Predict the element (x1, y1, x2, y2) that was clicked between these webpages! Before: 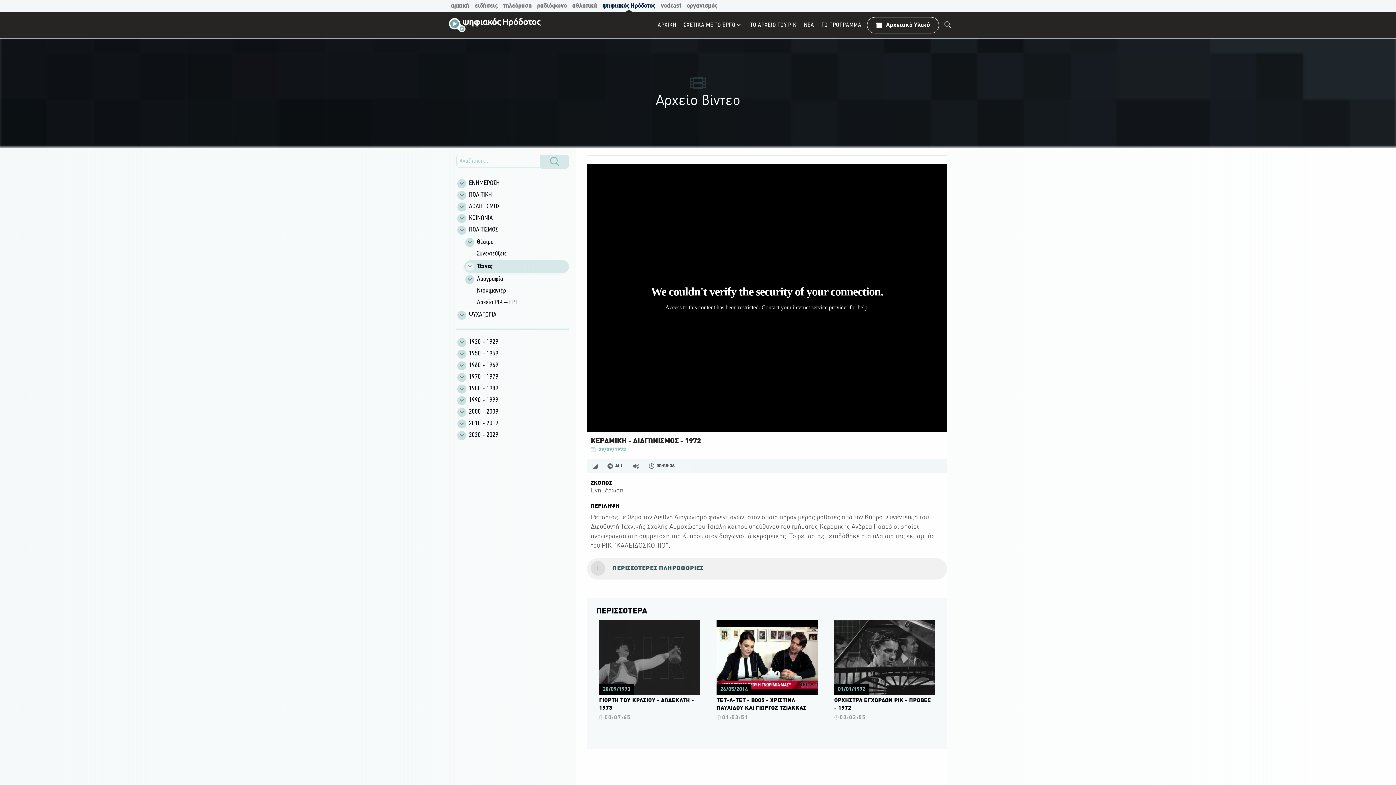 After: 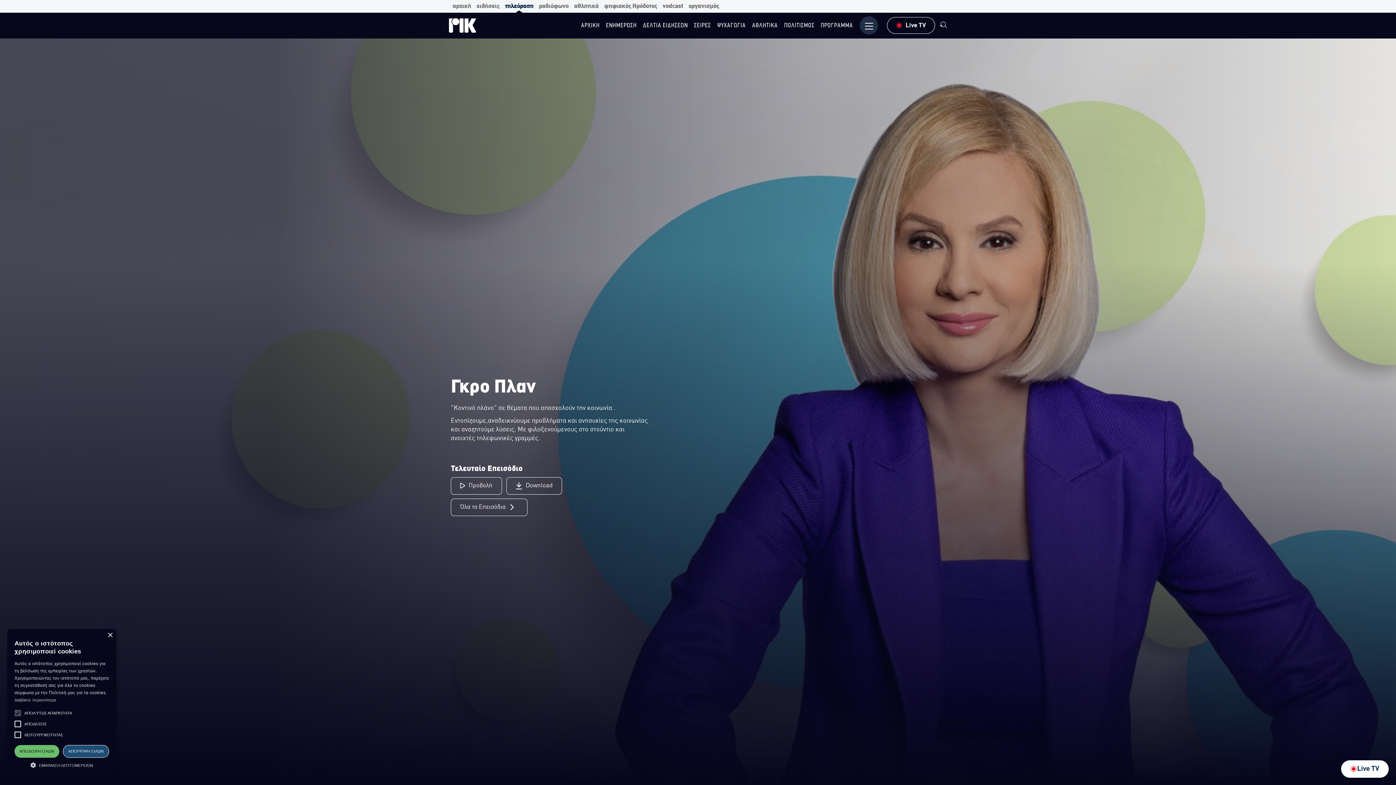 Action: bbox: (501, 0, 533, 12) label: τηλεόραση